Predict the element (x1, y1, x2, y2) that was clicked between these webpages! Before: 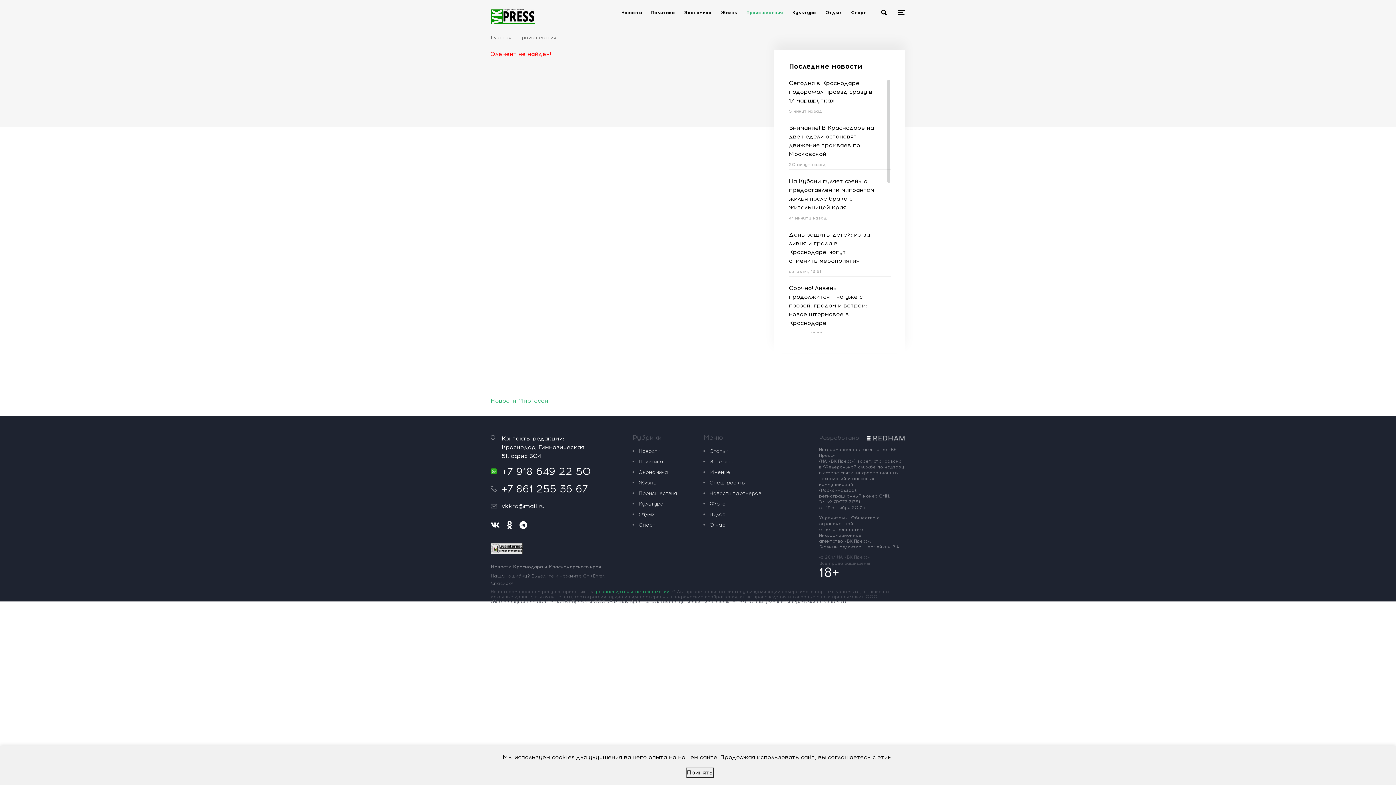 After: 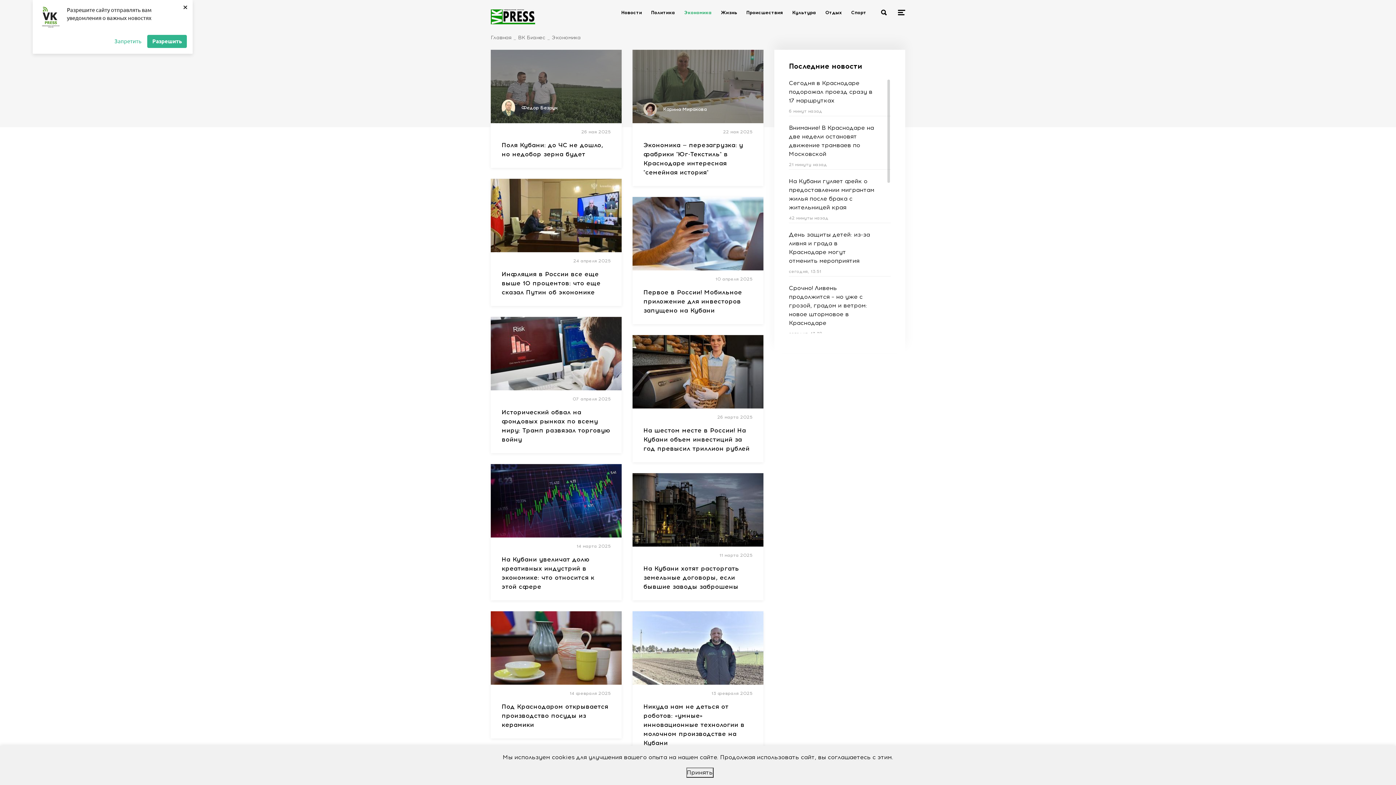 Action: label: Экономика bbox: (684, 9, 712, 15)